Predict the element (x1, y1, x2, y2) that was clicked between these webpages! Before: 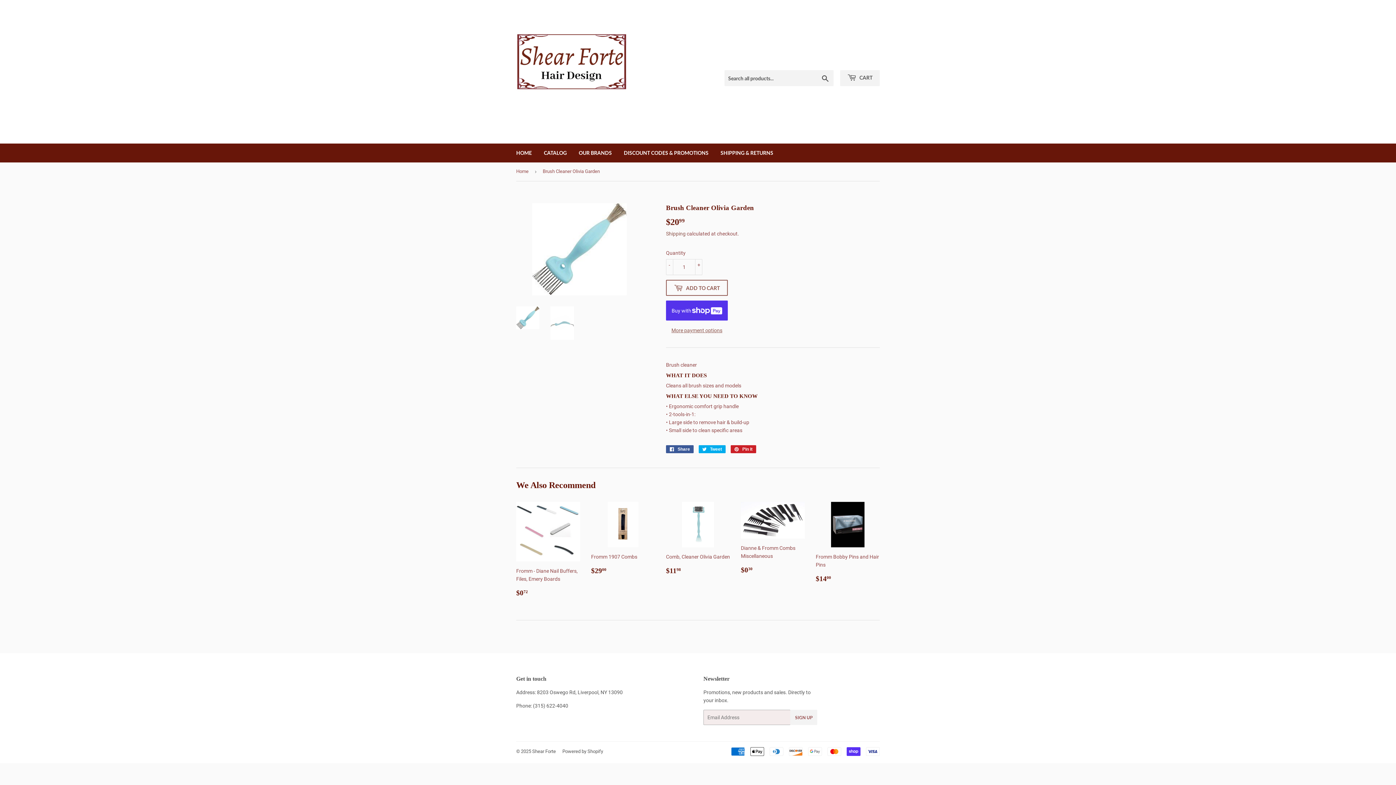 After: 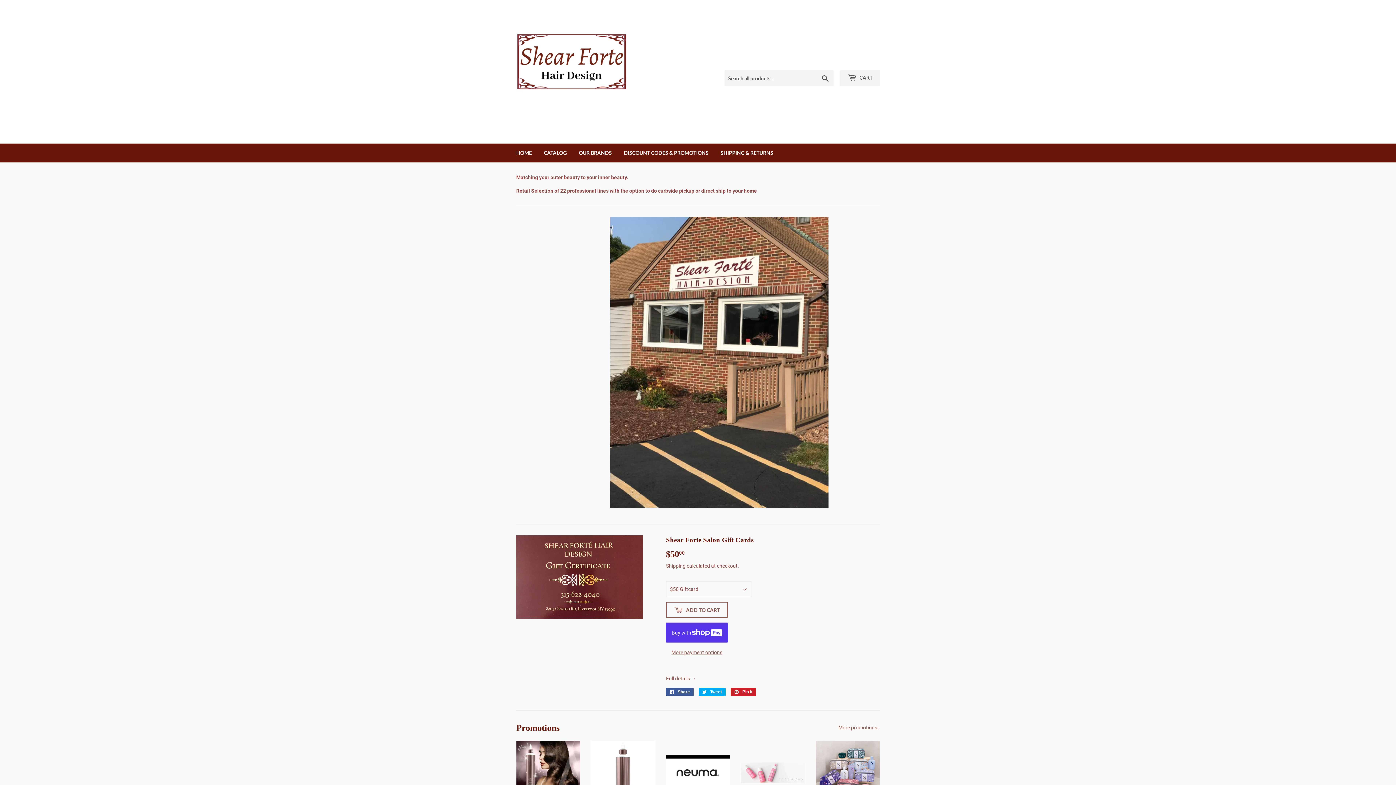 Action: bbox: (516, 16, 698, 127)